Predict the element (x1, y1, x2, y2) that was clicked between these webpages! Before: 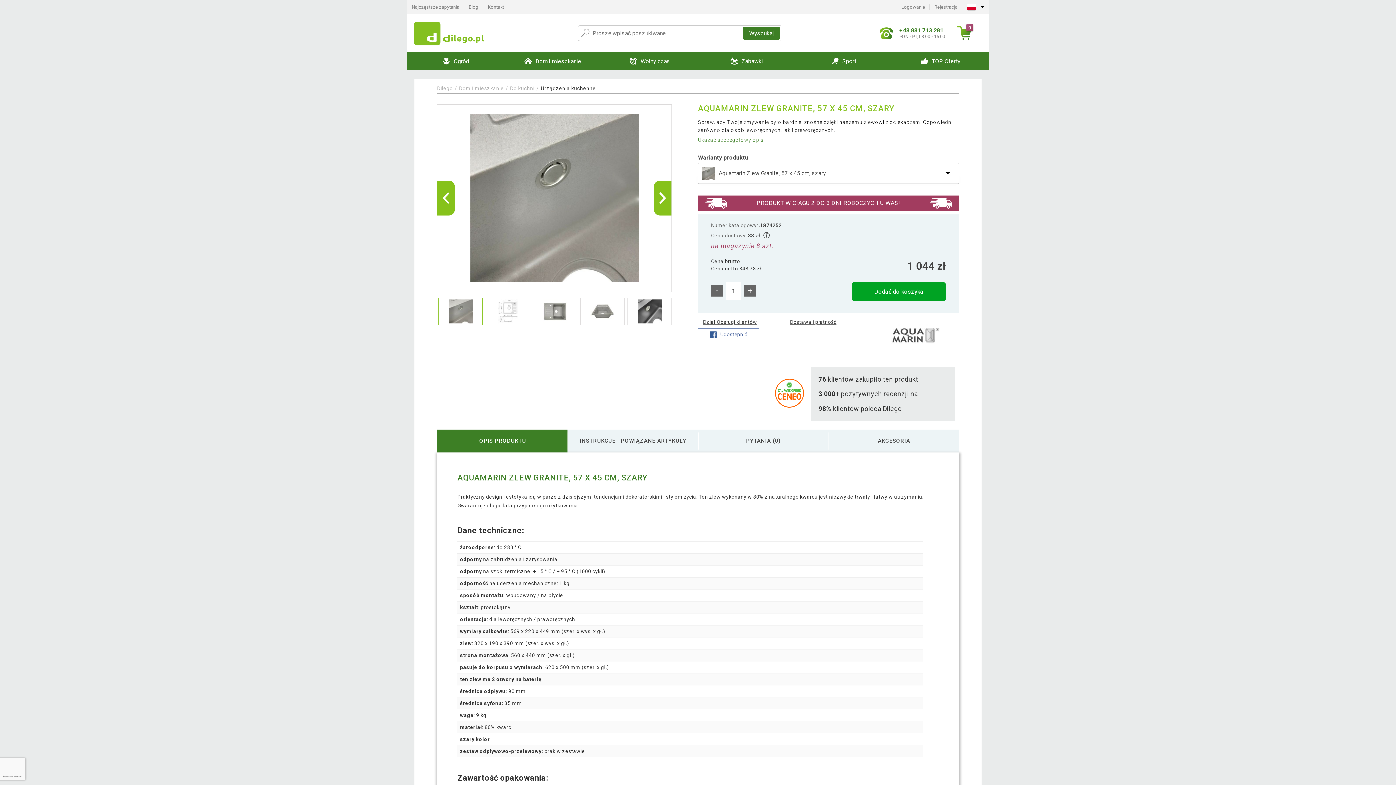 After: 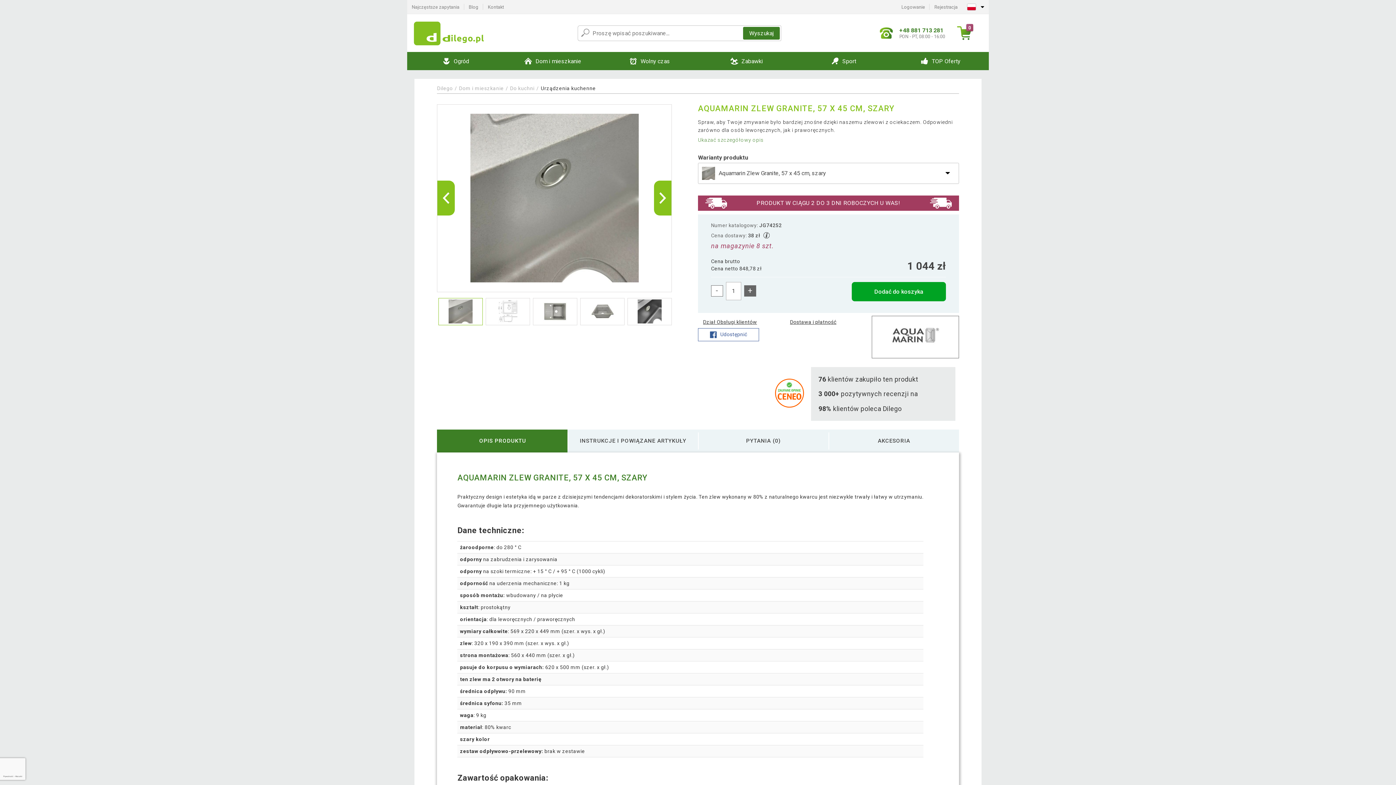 Action: label: - bbox: (711, 285, 723, 296)